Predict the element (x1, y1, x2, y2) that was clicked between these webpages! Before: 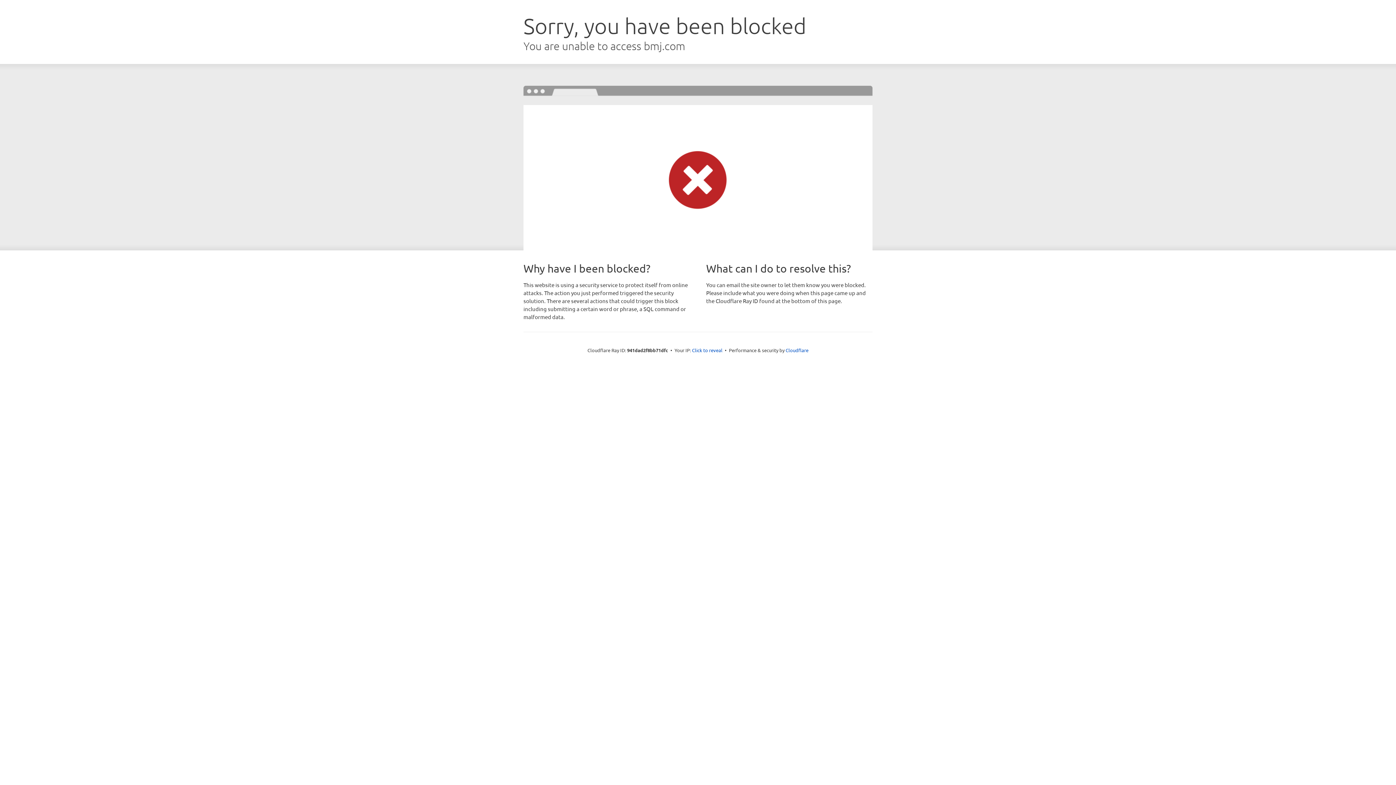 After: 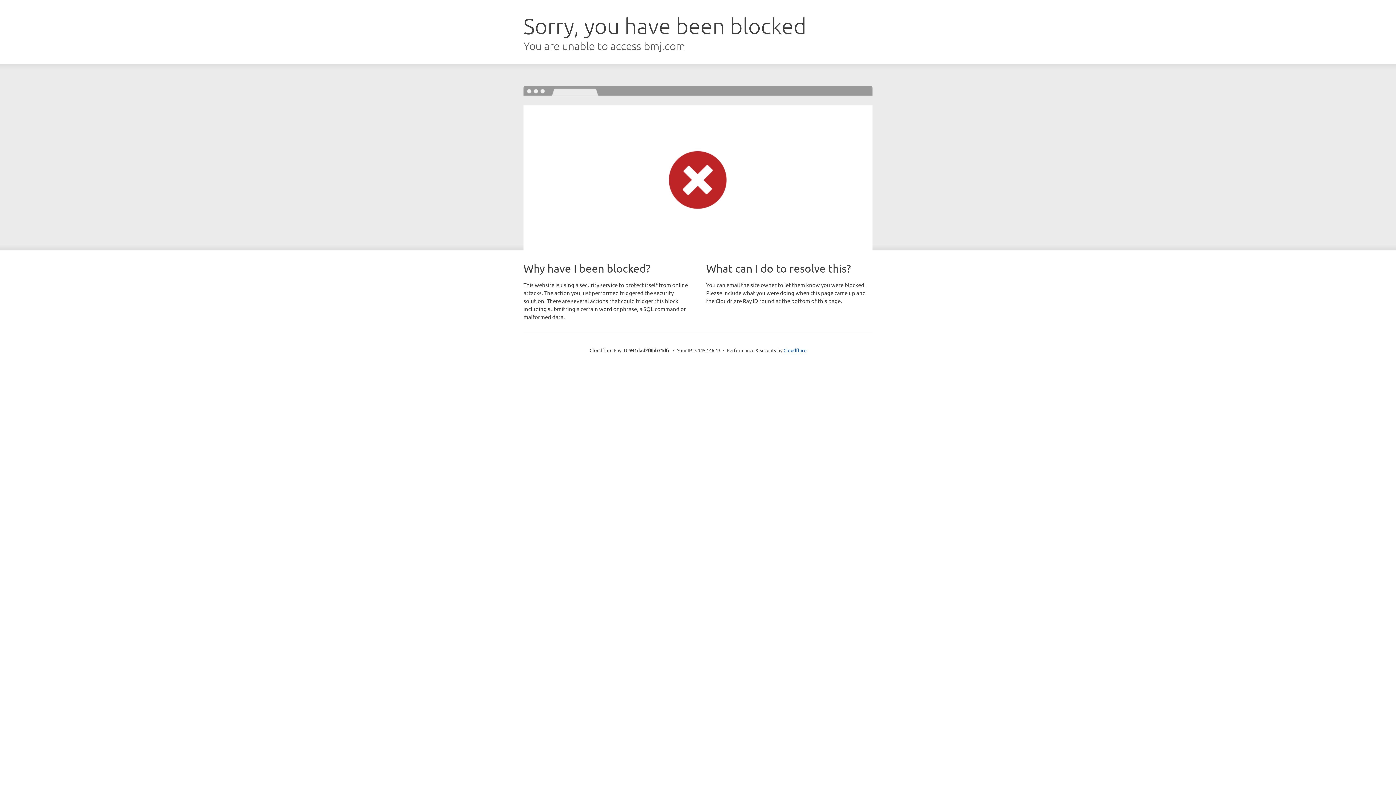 Action: bbox: (692, 346, 722, 353) label: Click to reveal